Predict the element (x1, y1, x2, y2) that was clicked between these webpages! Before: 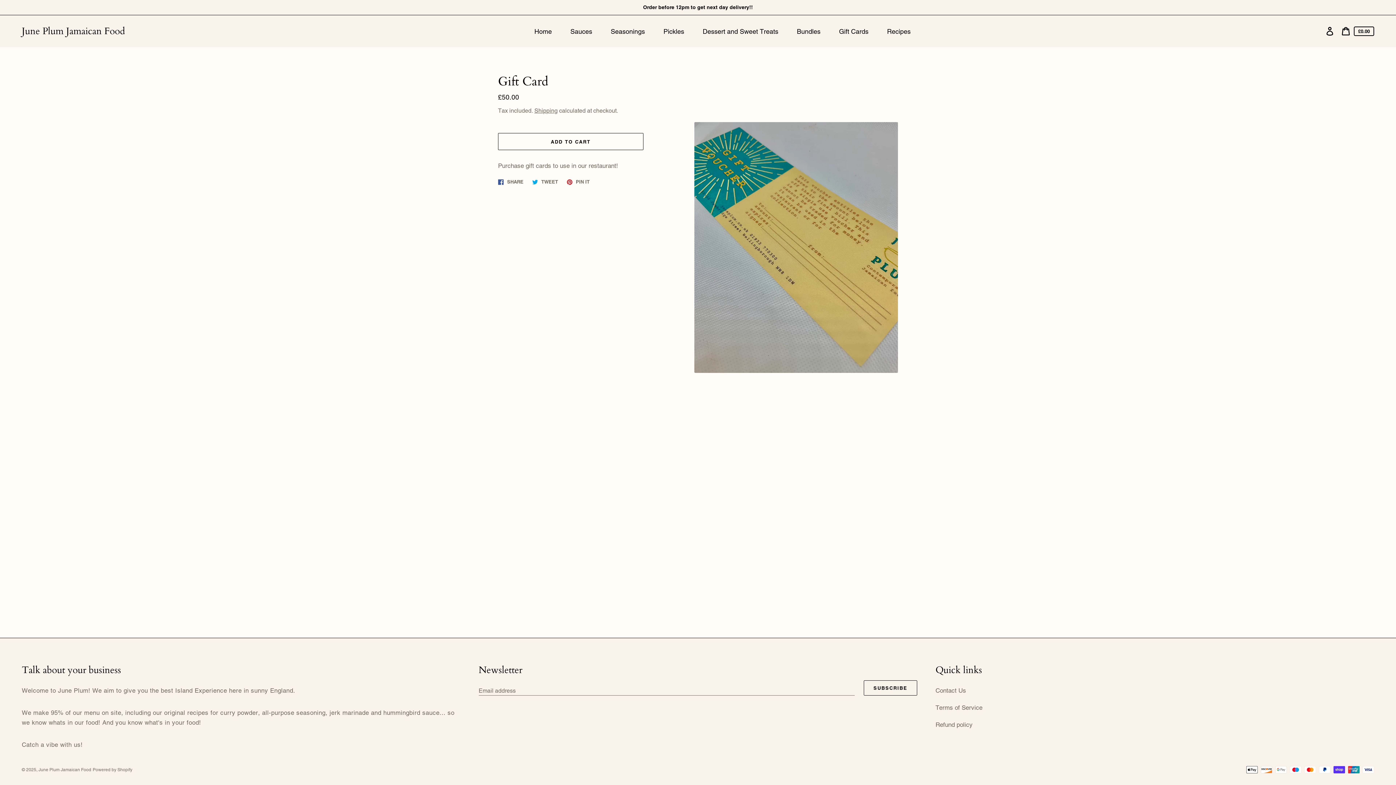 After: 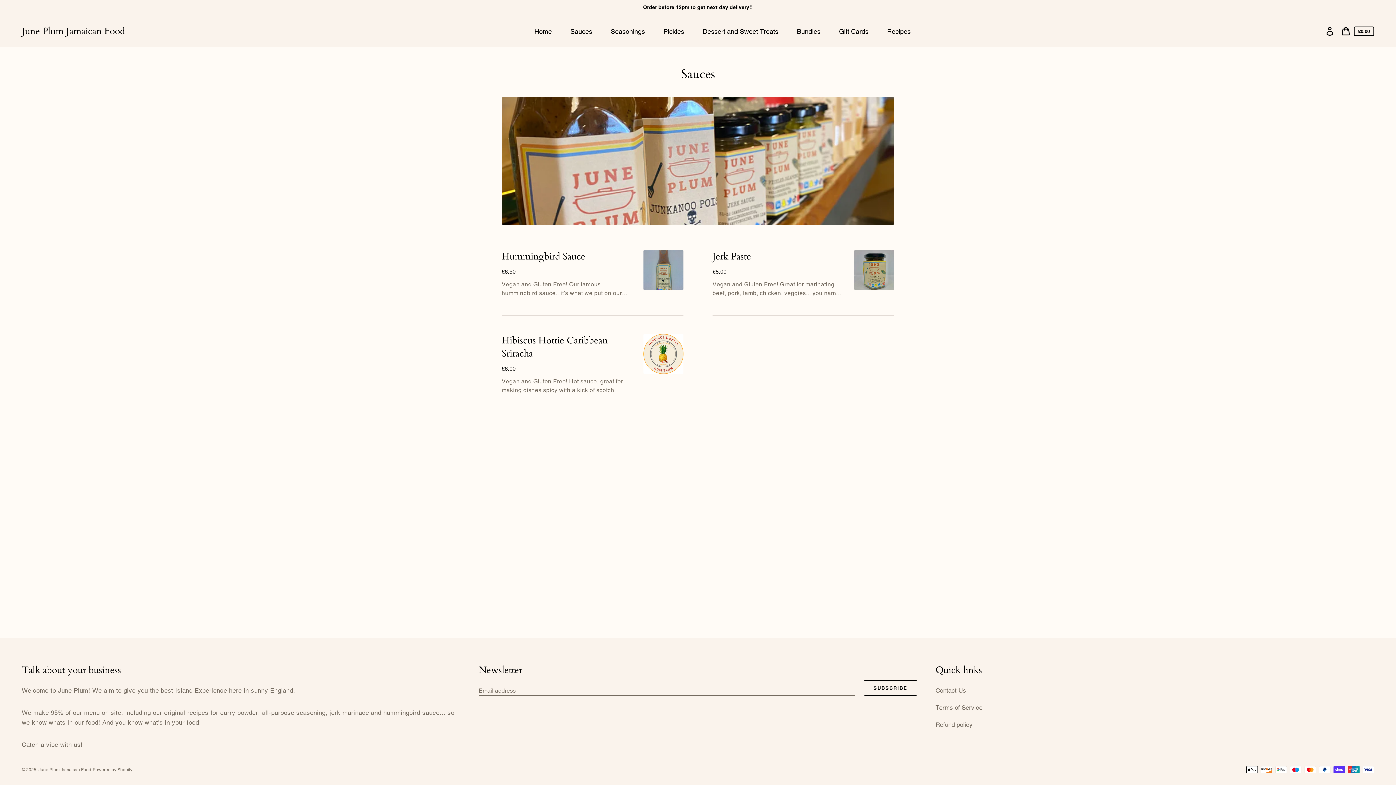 Action: label: Sauces bbox: (564, 23, 600, 39)